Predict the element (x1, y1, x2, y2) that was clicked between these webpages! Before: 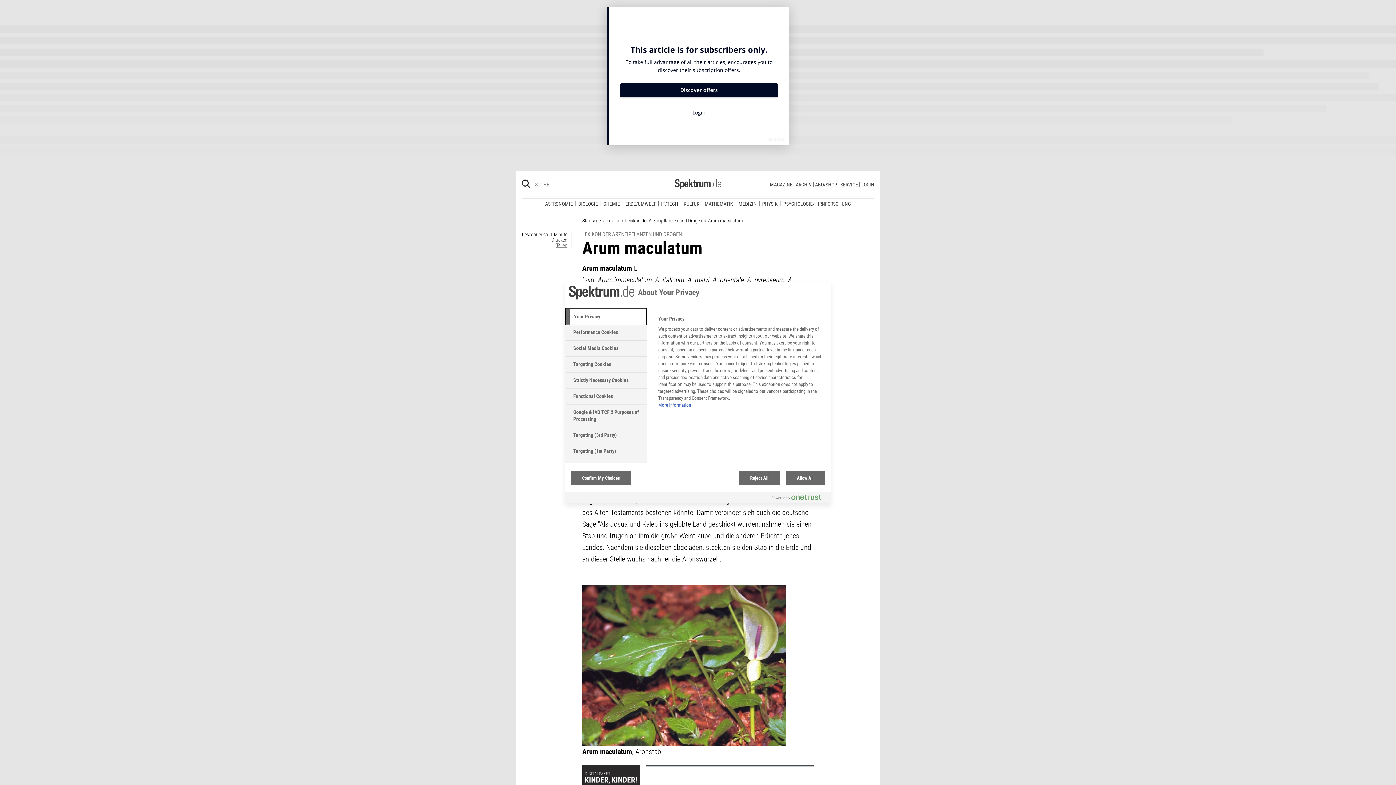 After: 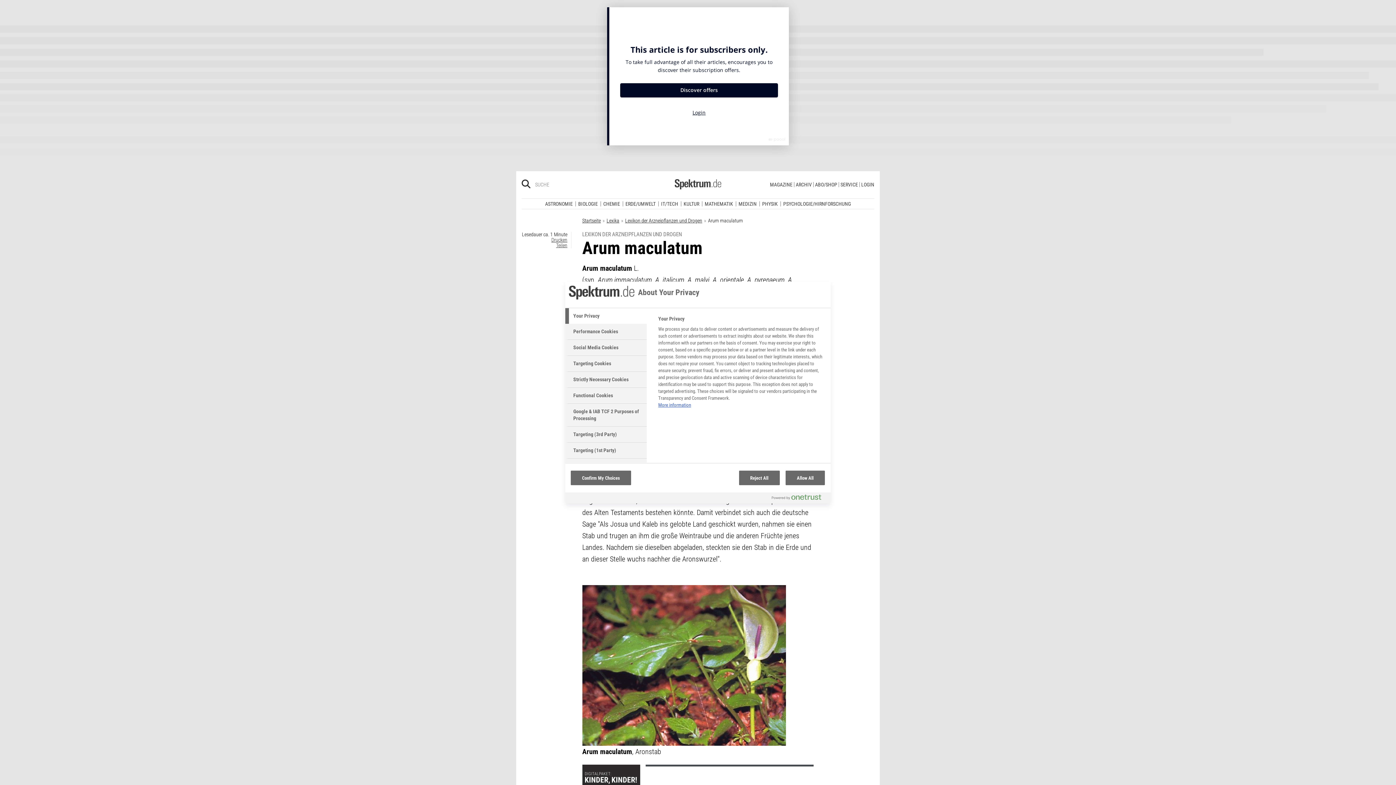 Action: bbox: (582, 489, 786, 498)